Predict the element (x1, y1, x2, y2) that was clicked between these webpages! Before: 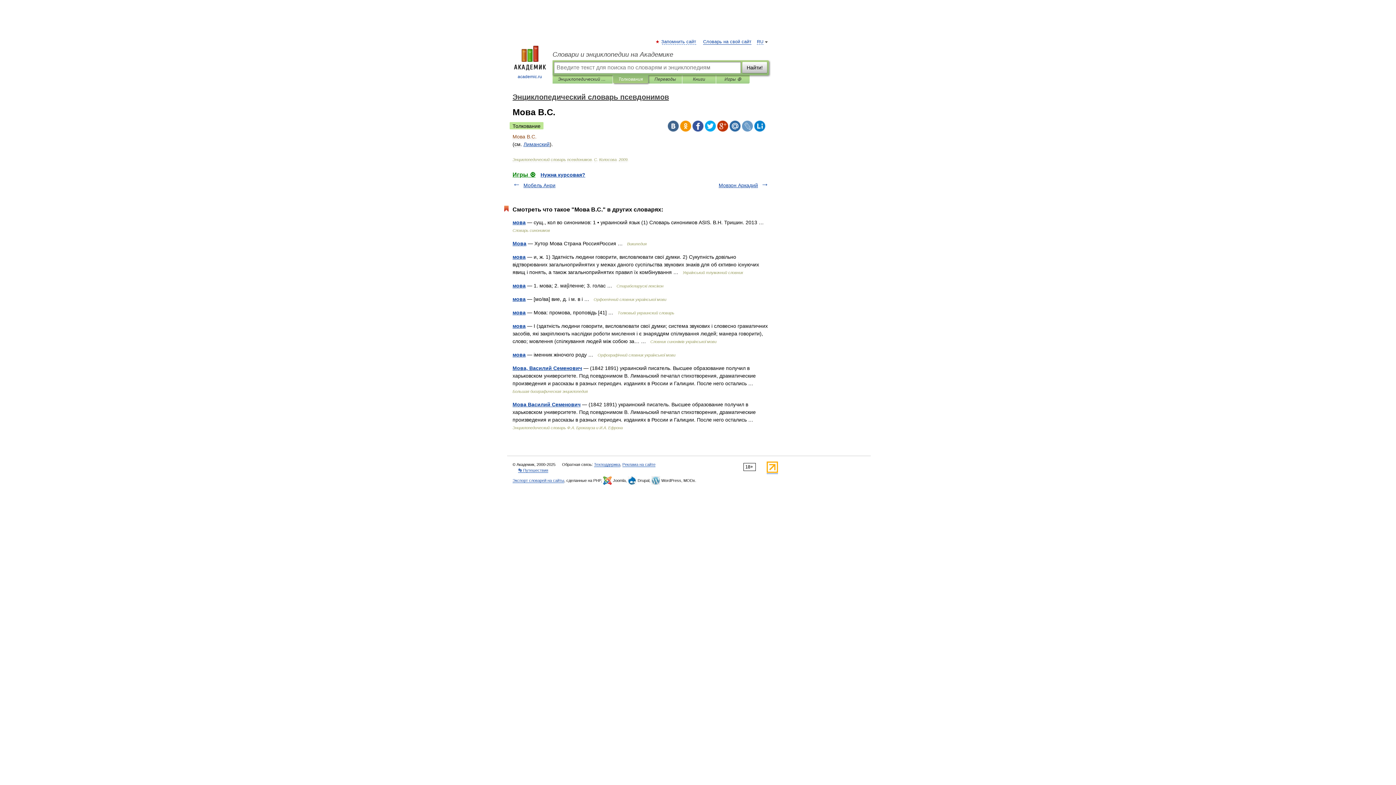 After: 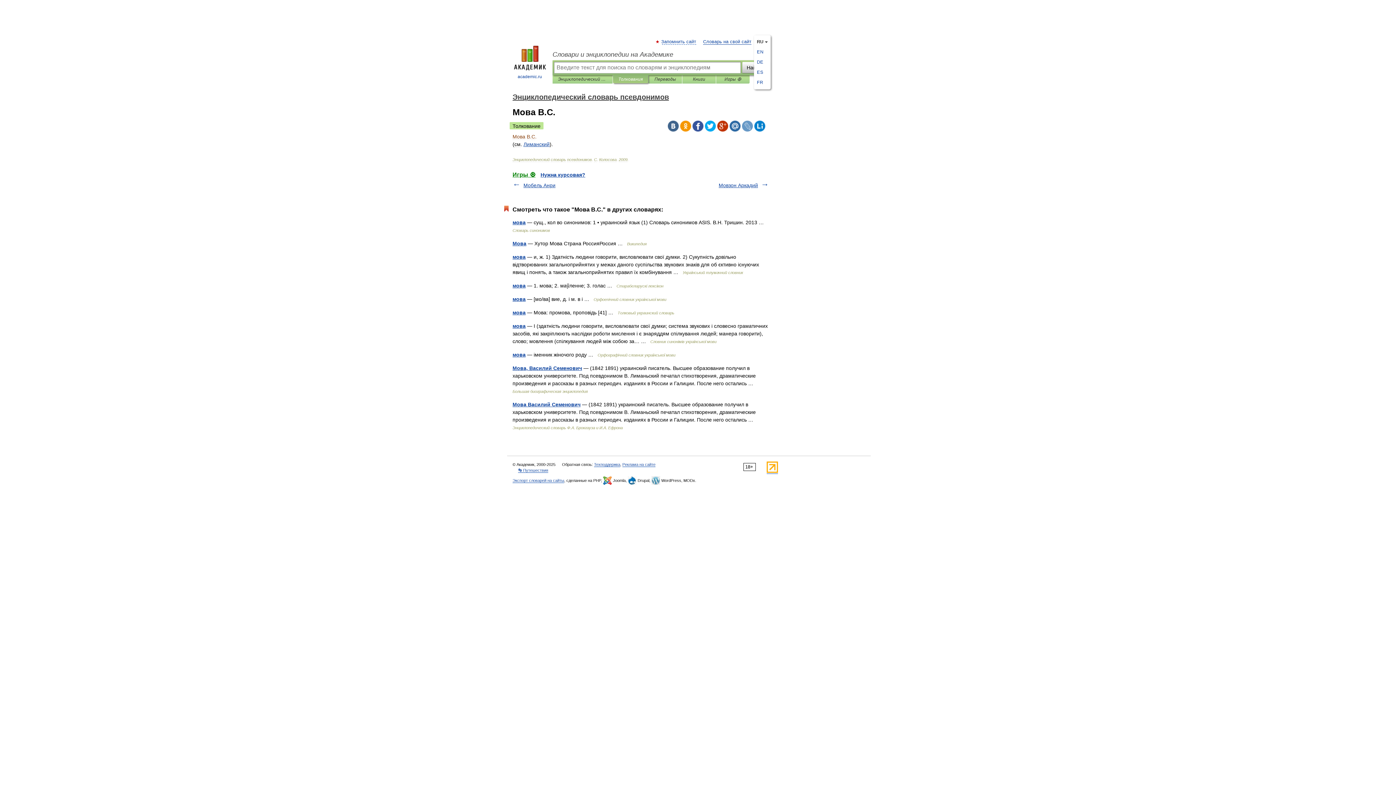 Action: bbox: (757, 39, 763, 44) label: RU